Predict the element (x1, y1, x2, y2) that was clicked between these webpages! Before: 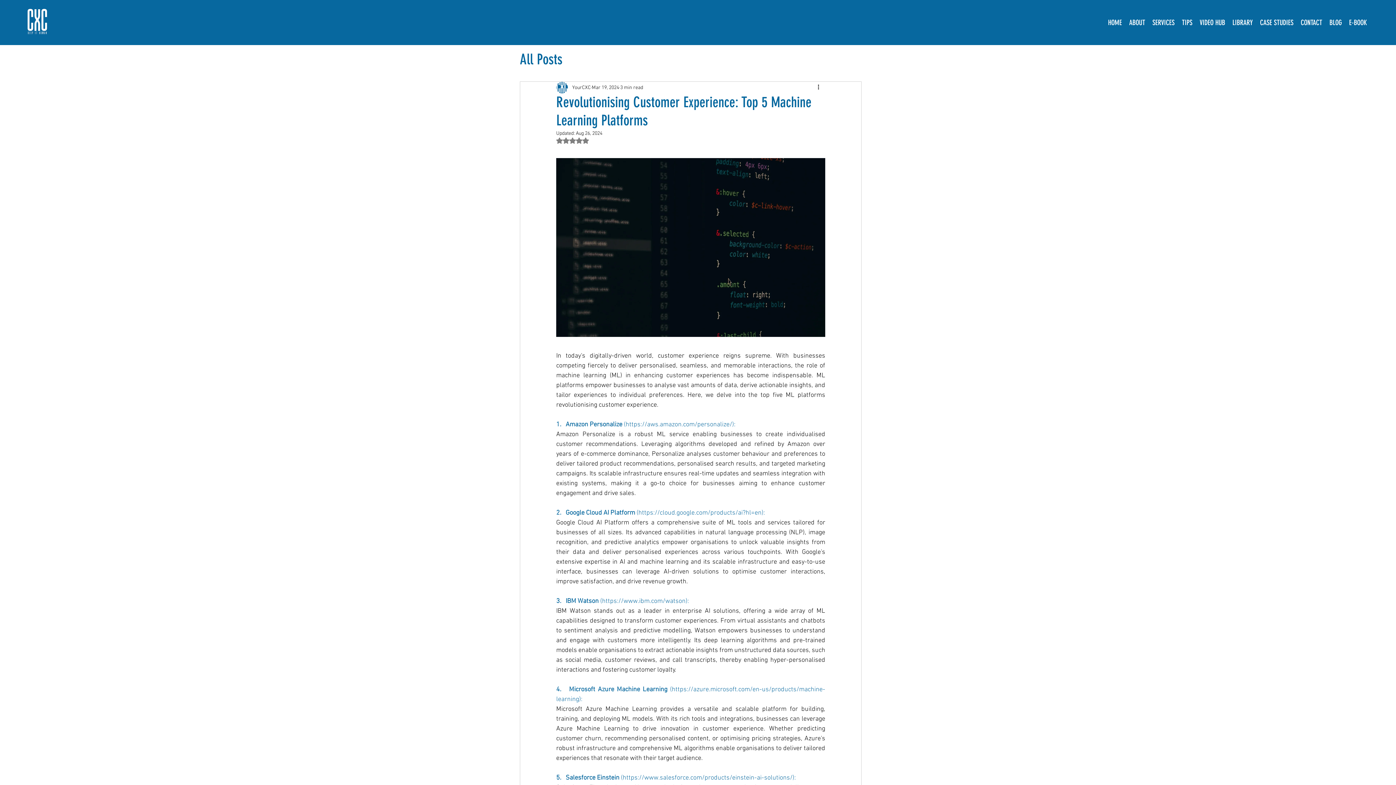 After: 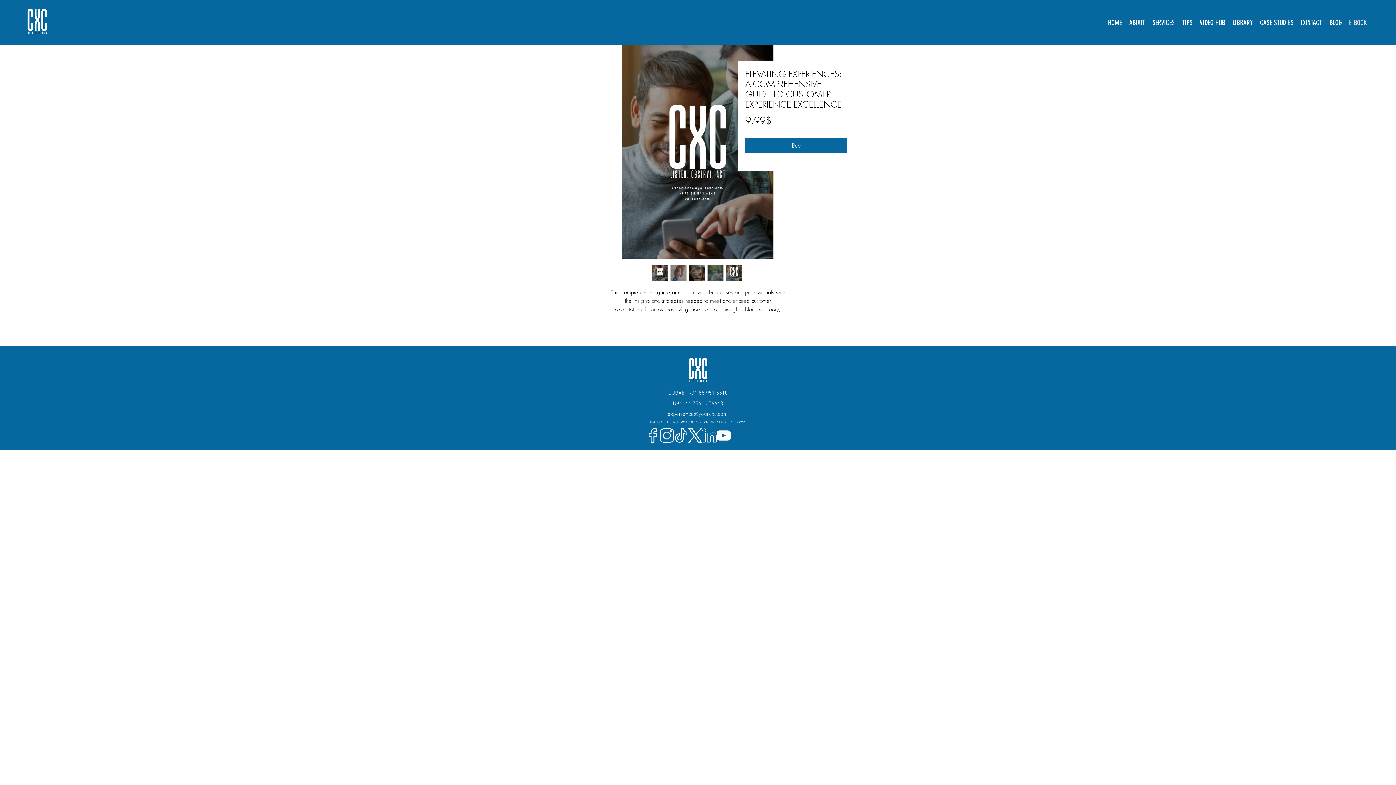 Action: bbox: (1345, 16, 1370, 27) label: E-BOOK